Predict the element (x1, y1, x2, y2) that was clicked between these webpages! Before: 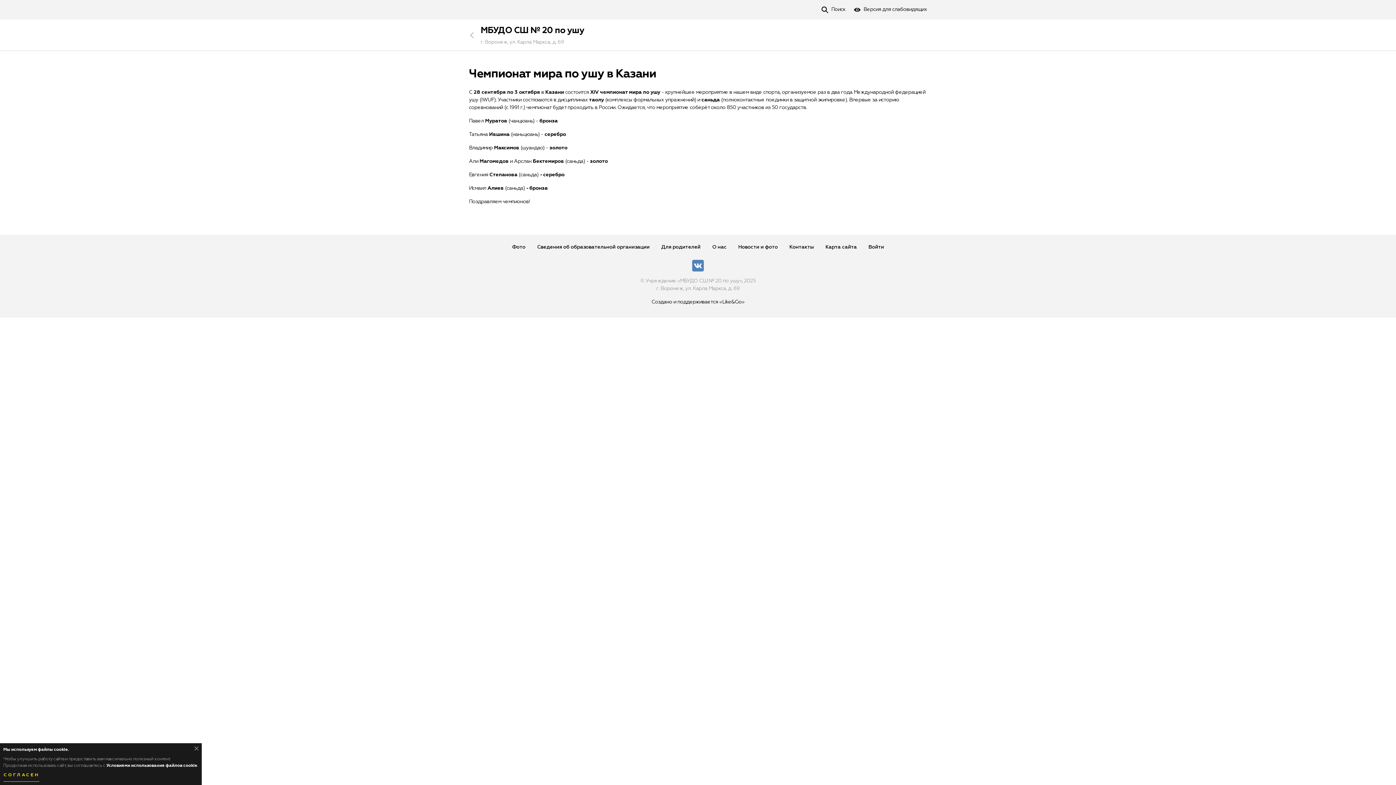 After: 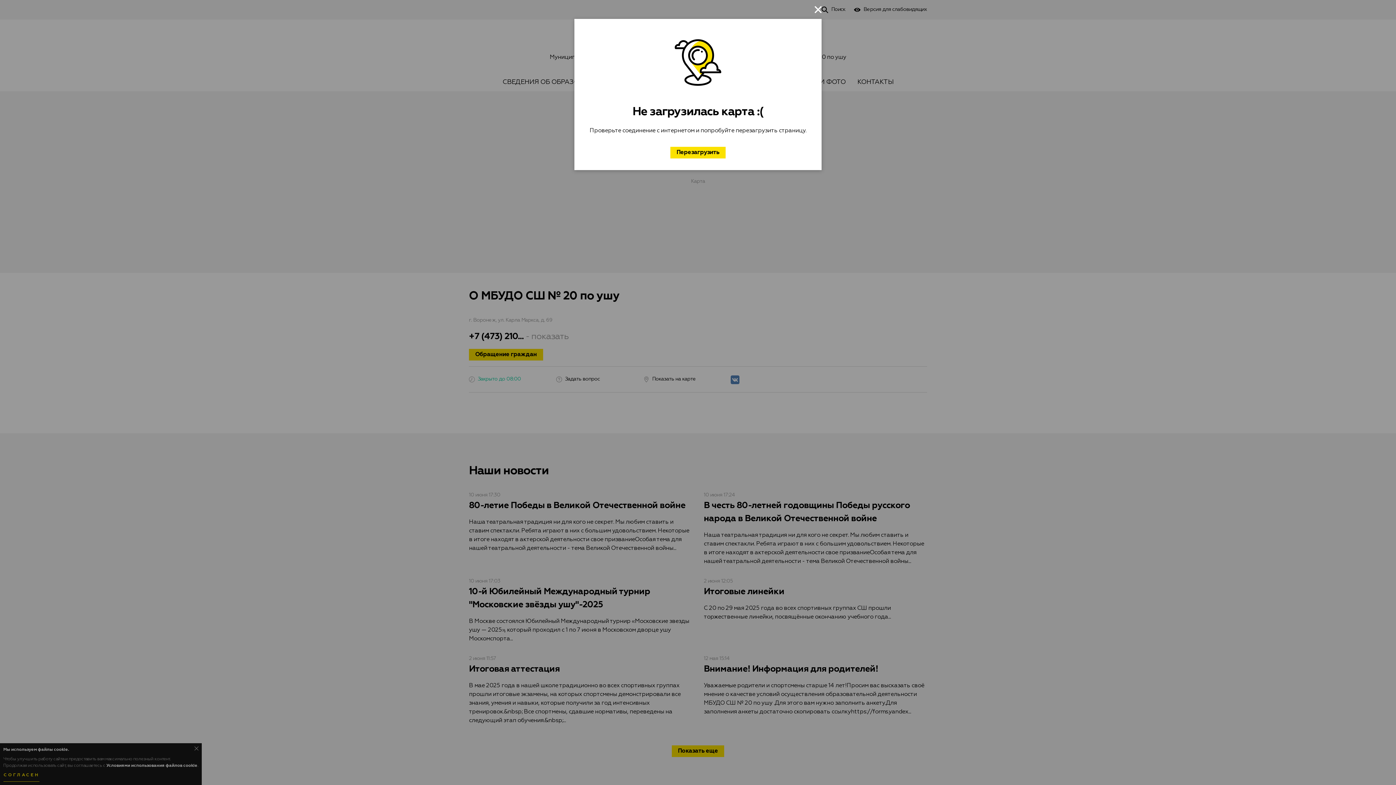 Action: bbox: (480, 26, 584, 34) label: МБУДО СШ № 20 по ушу